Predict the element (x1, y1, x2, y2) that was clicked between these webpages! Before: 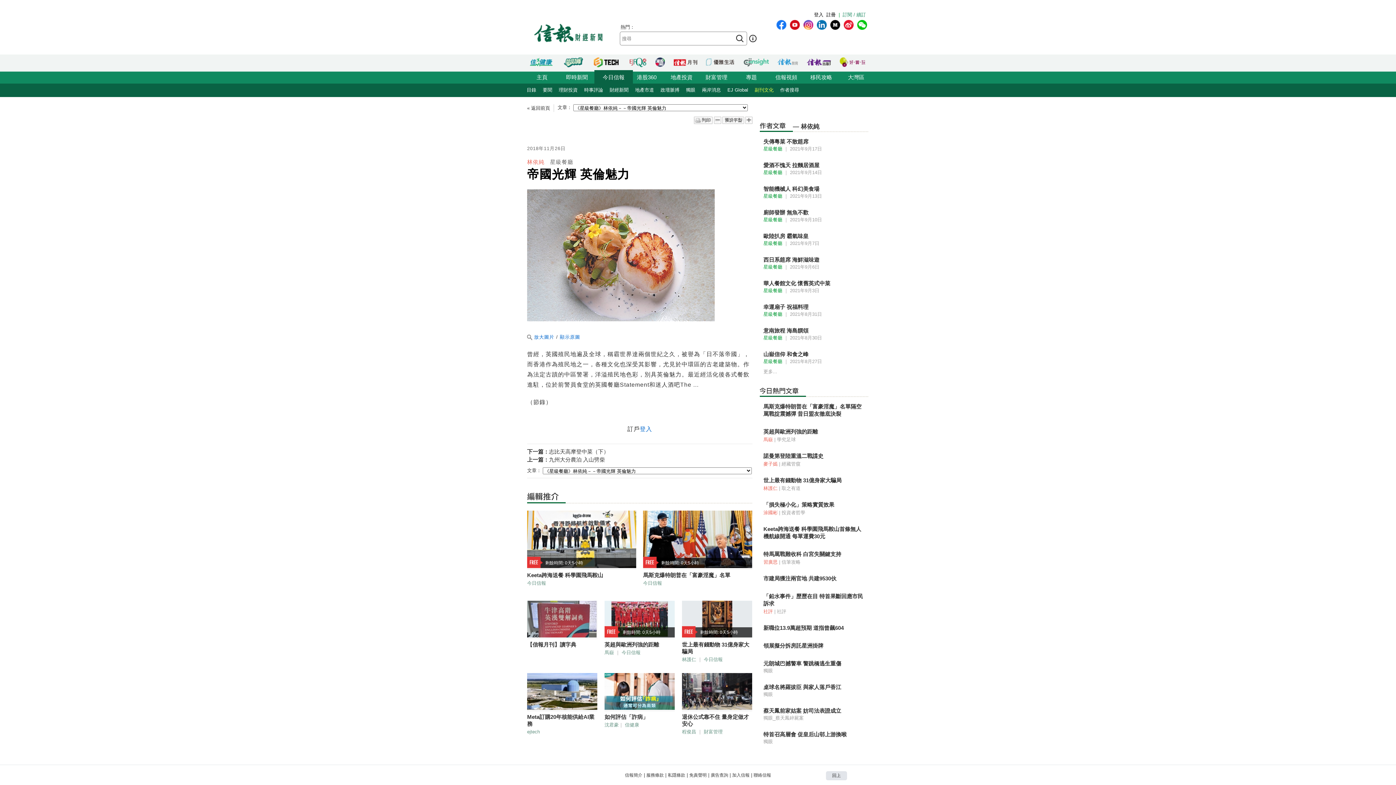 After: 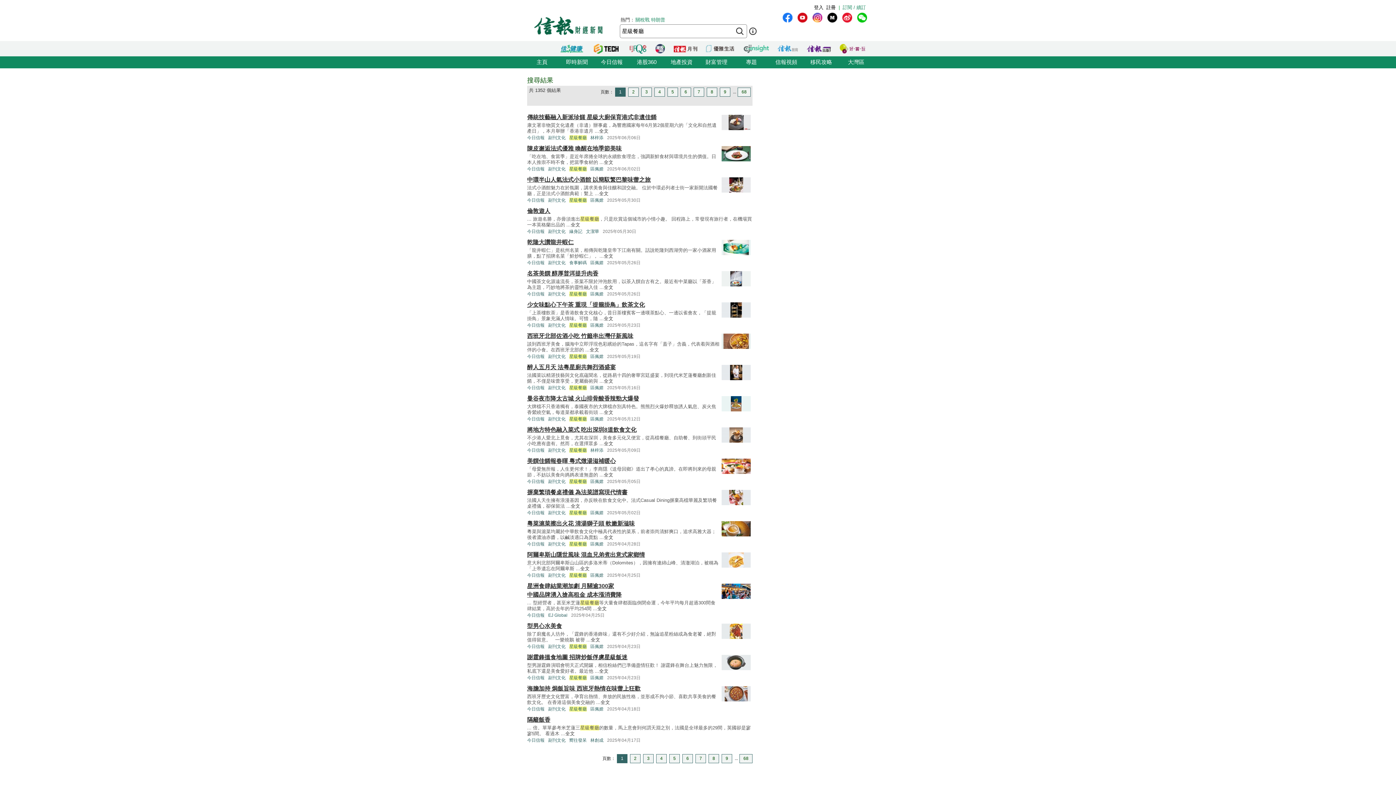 Action: label: 星級餐廳 bbox: (763, 217, 782, 222)